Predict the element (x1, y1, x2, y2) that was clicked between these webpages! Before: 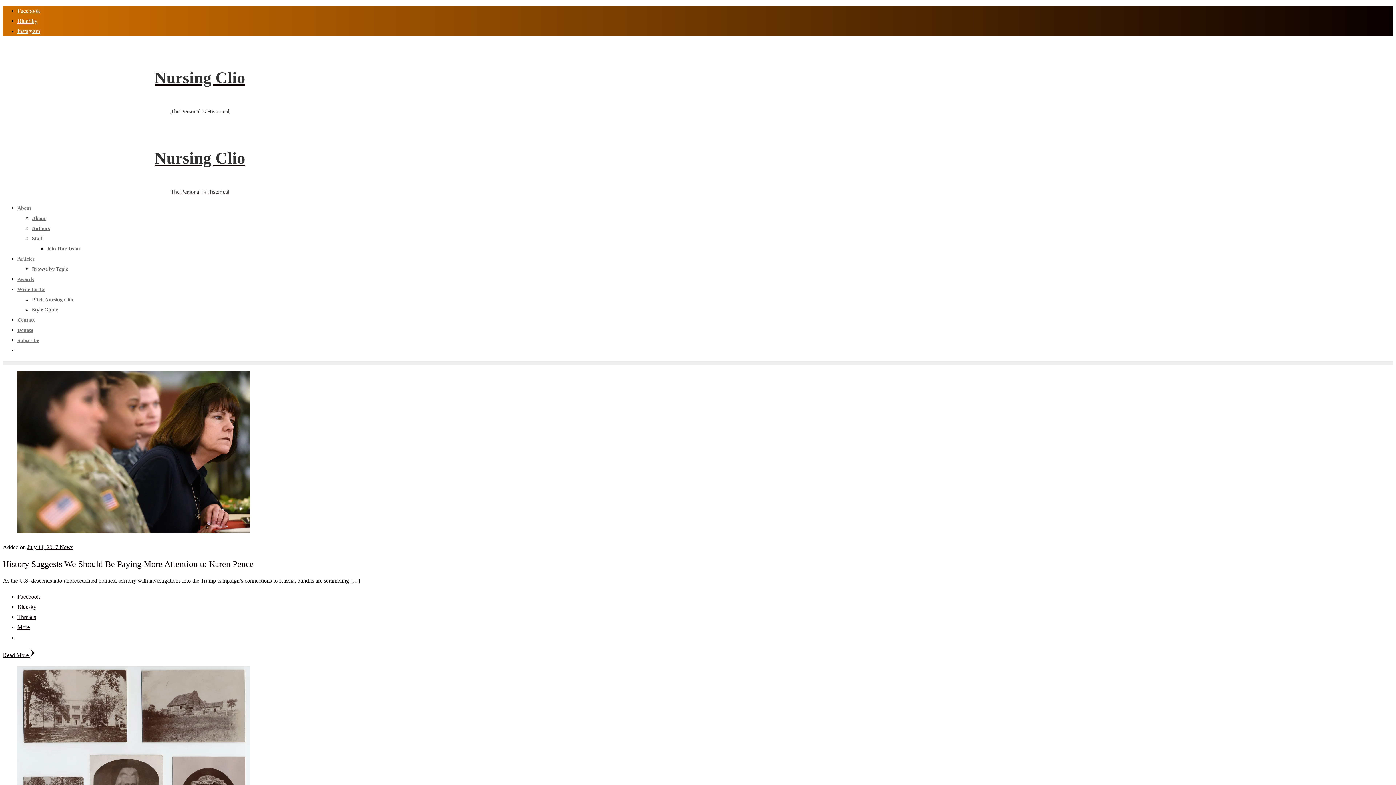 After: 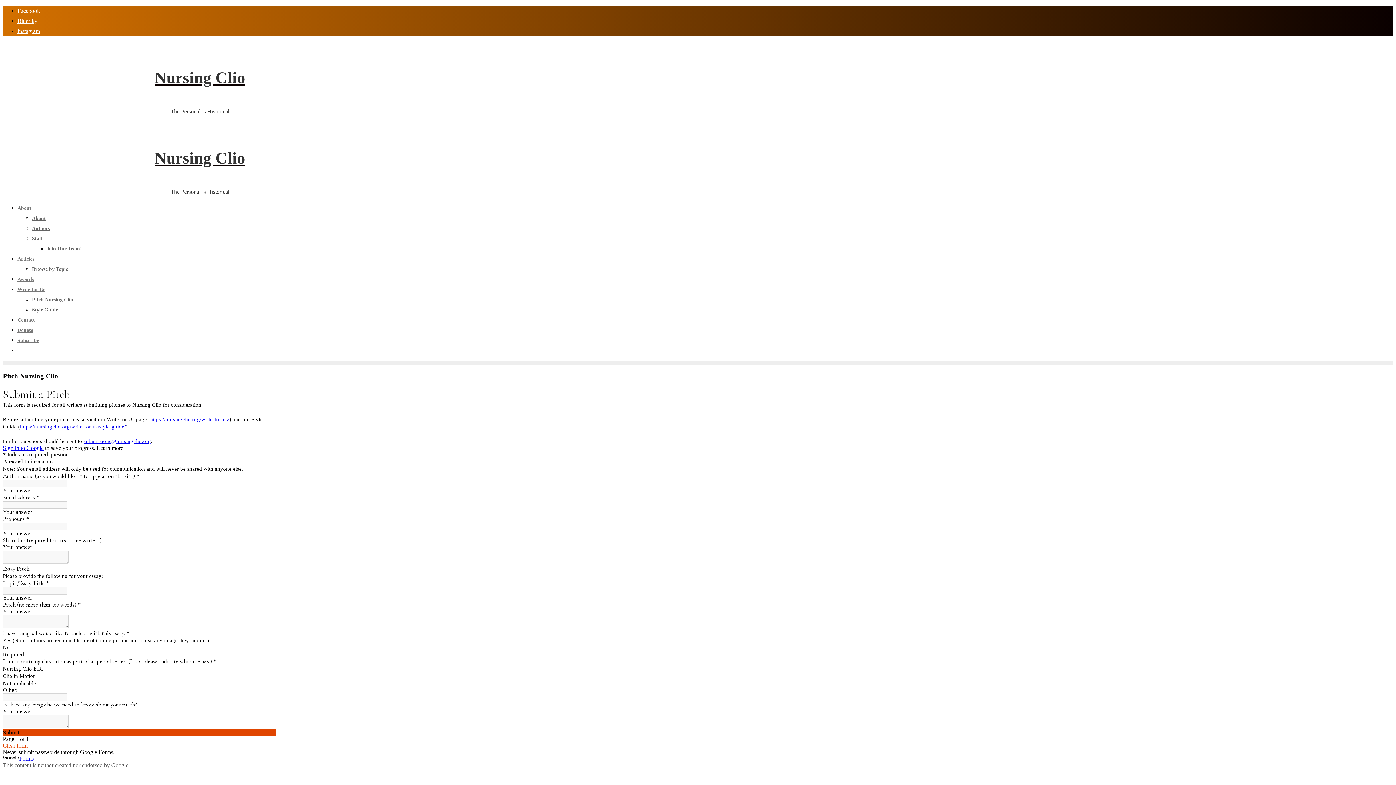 Action: label: Pitch Nursing Clio bbox: (32, 297, 73, 302)